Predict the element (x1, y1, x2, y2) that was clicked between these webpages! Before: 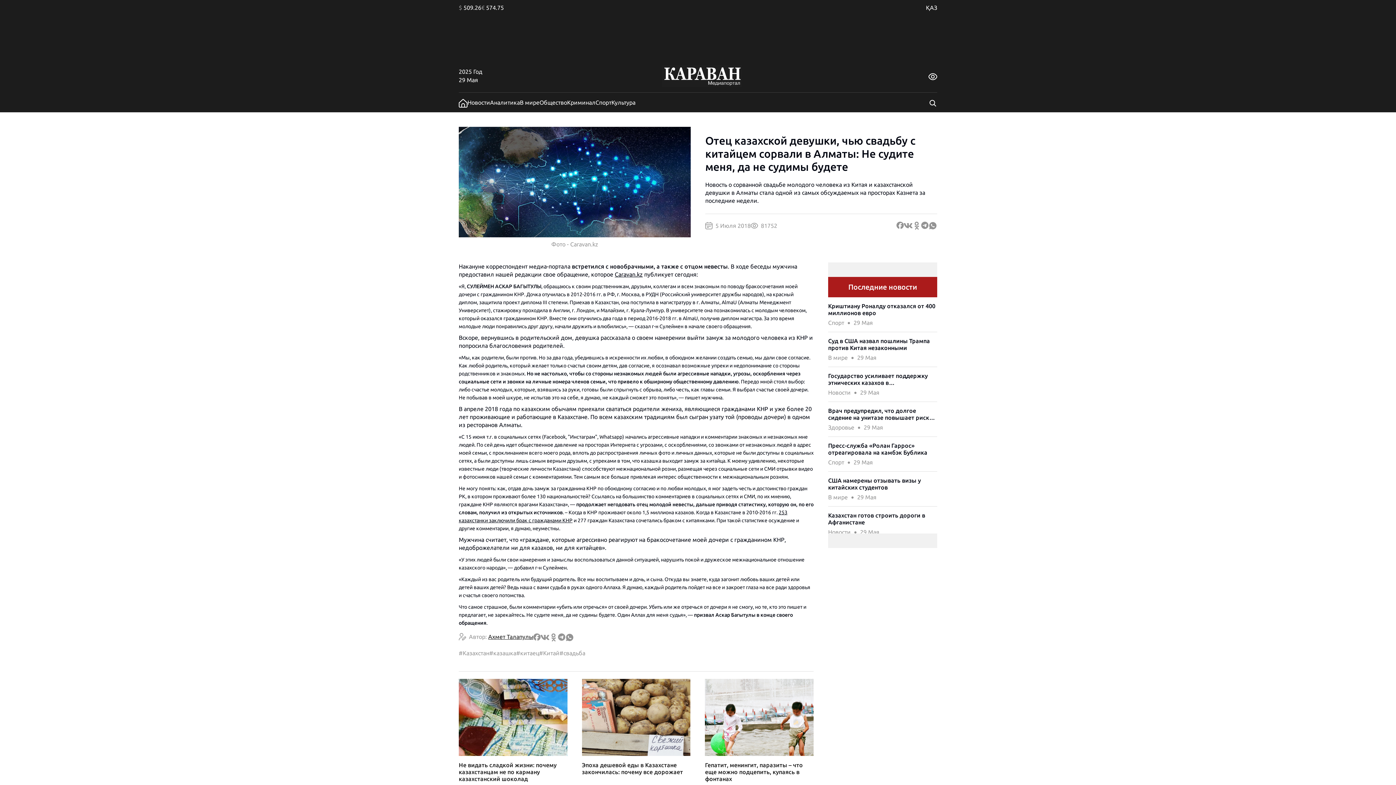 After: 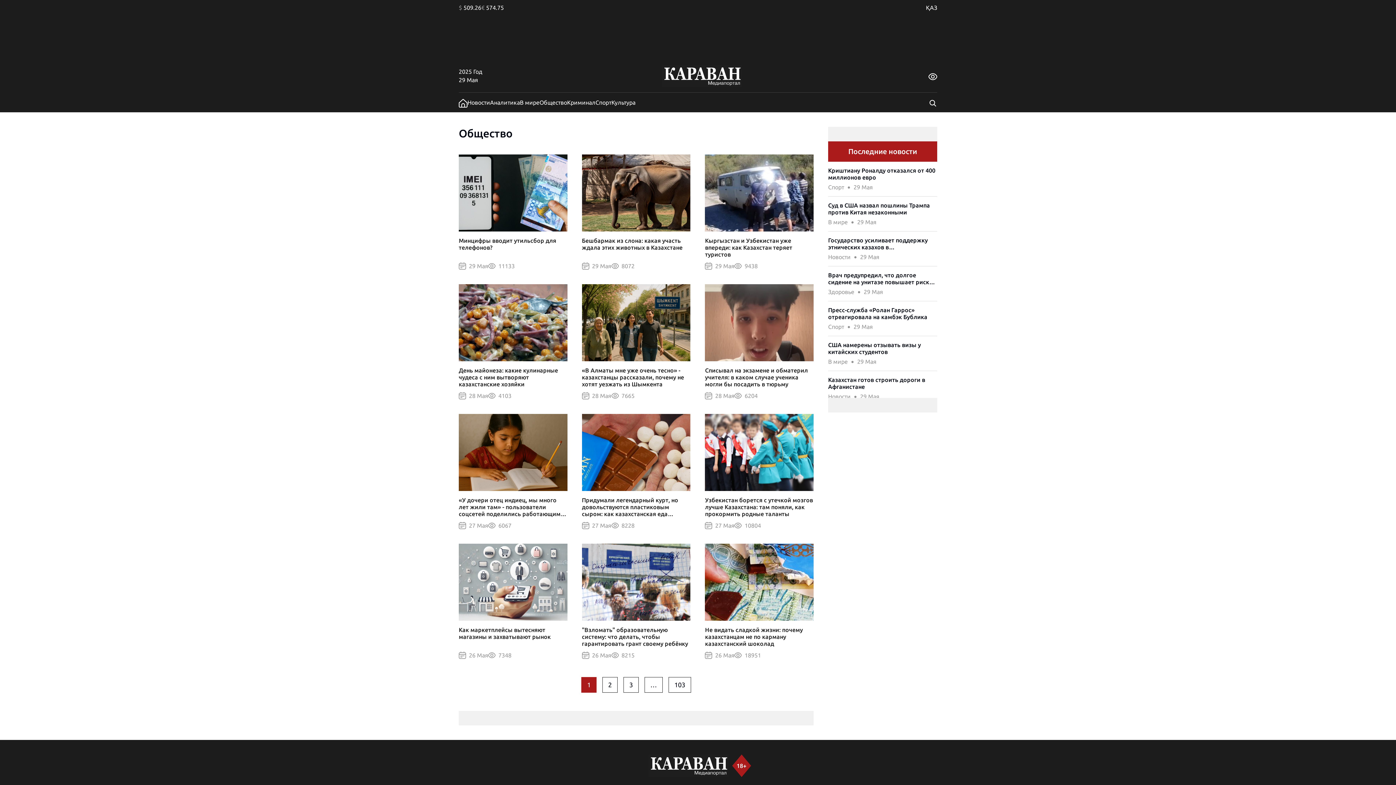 Action: label: Общество bbox: (539, 99, 567, 105)